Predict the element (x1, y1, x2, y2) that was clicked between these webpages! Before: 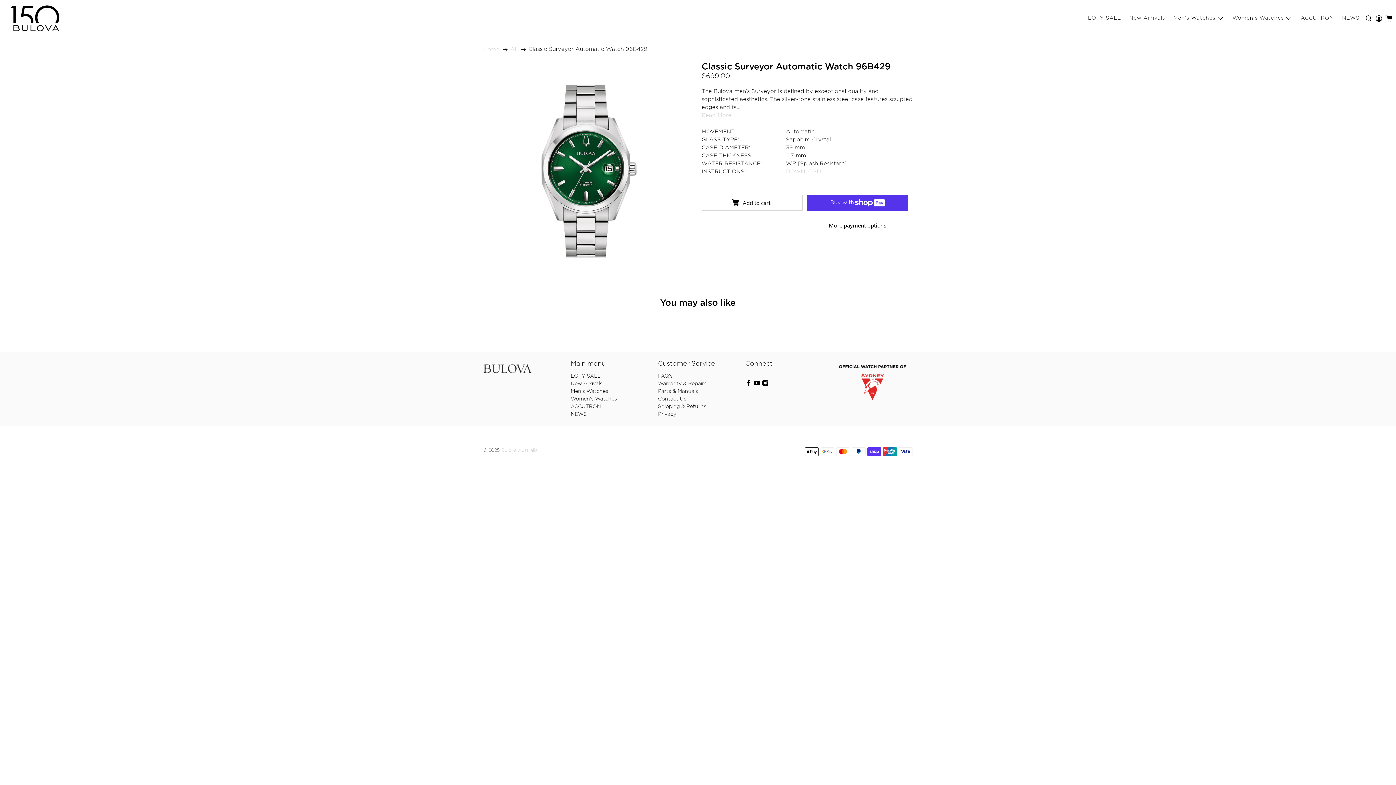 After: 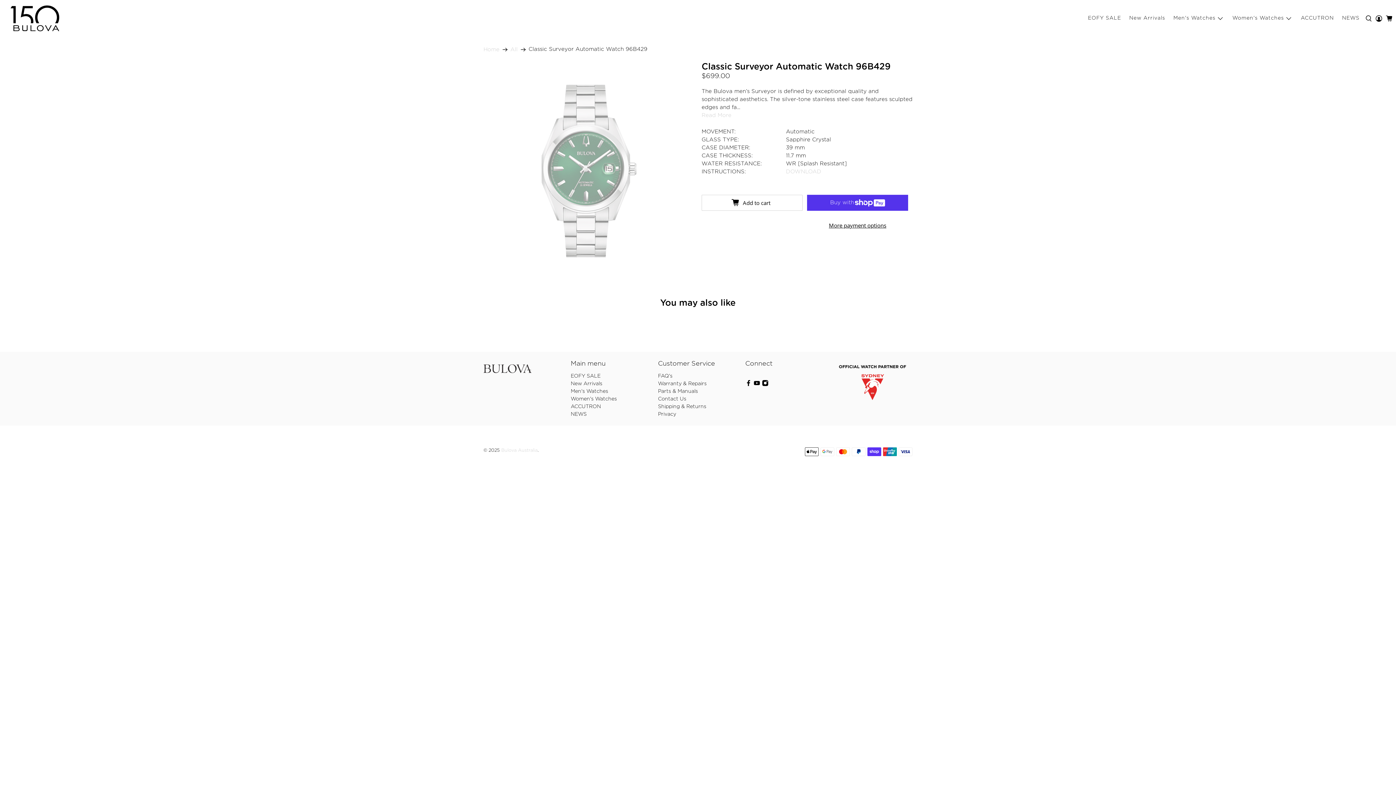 Action: bbox: (753, 383, 760, 387)